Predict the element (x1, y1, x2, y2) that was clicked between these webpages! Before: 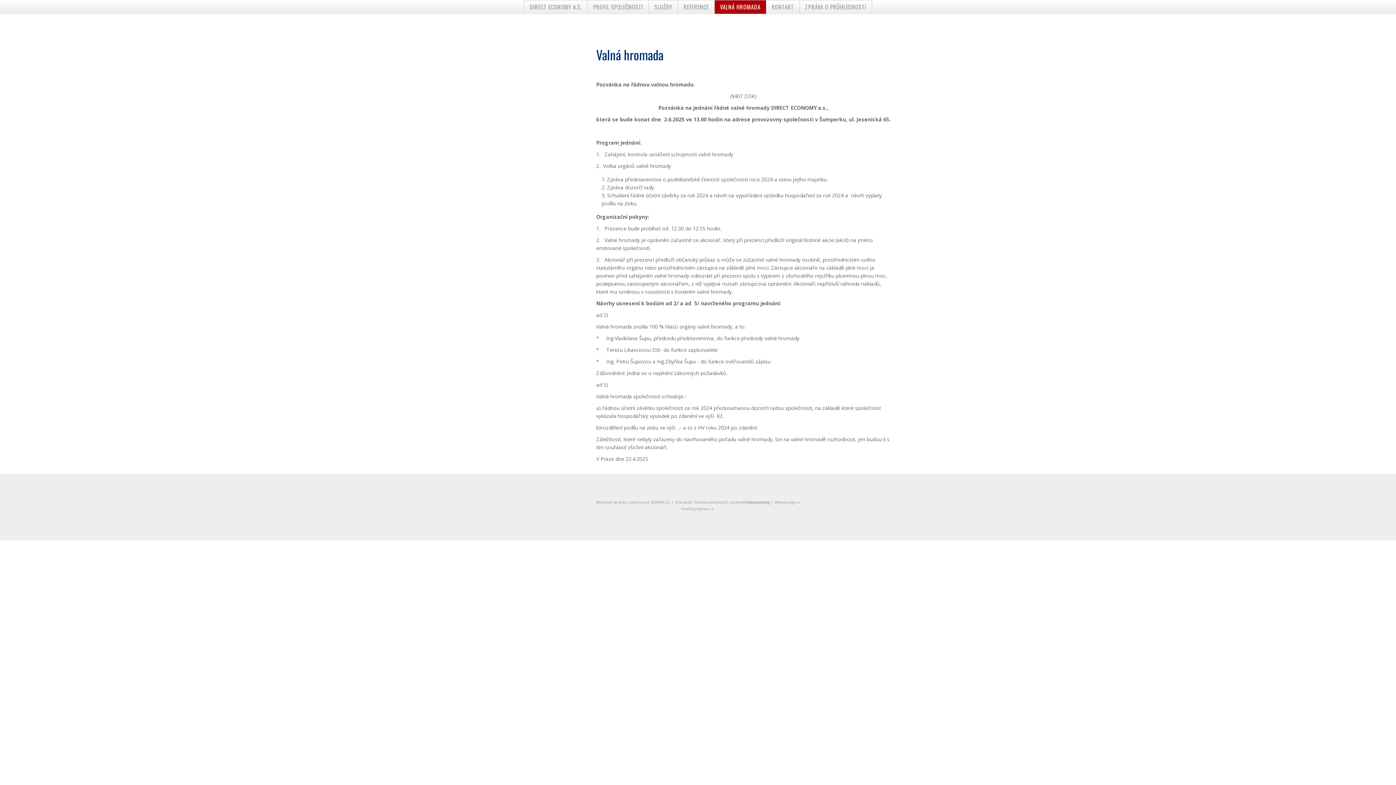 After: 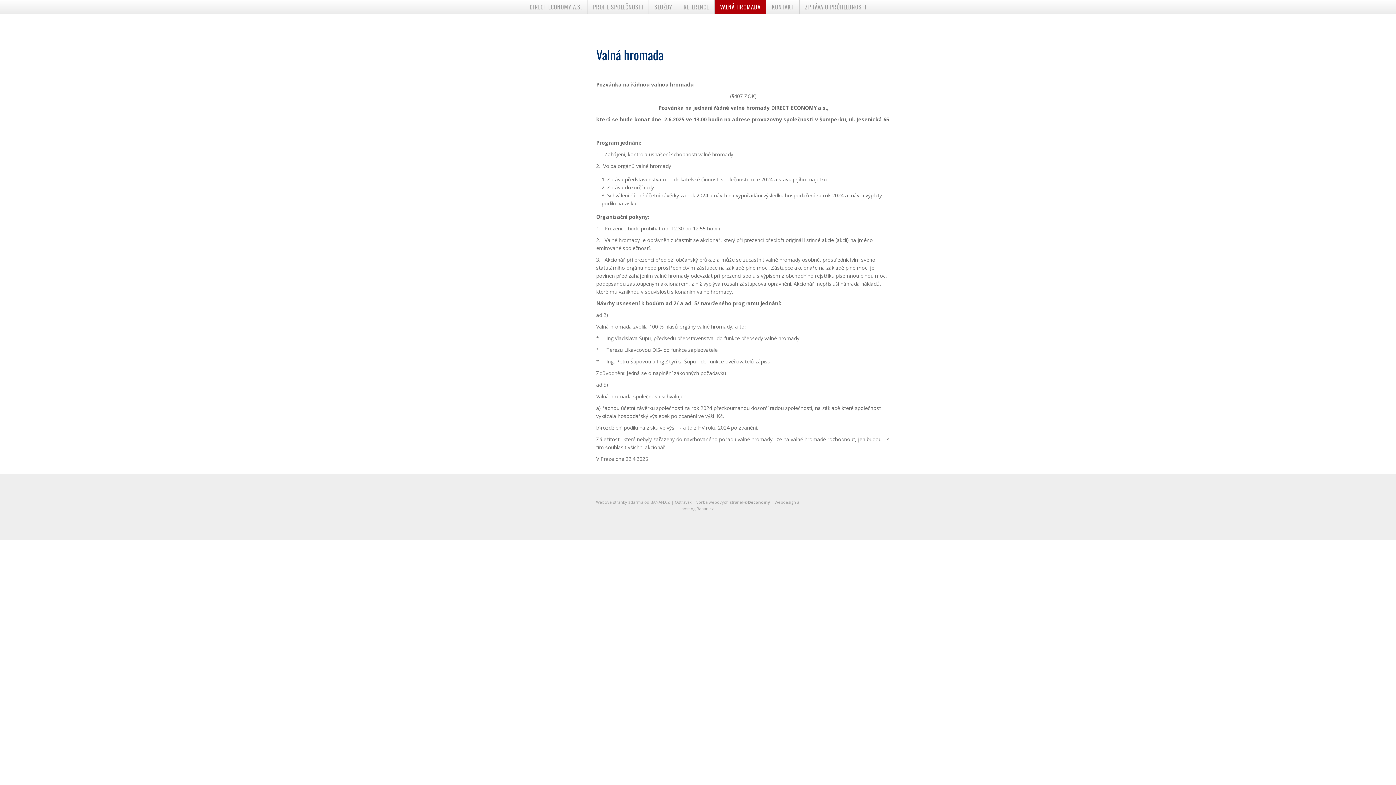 Action: bbox: (1343, 1, 1394, 27)